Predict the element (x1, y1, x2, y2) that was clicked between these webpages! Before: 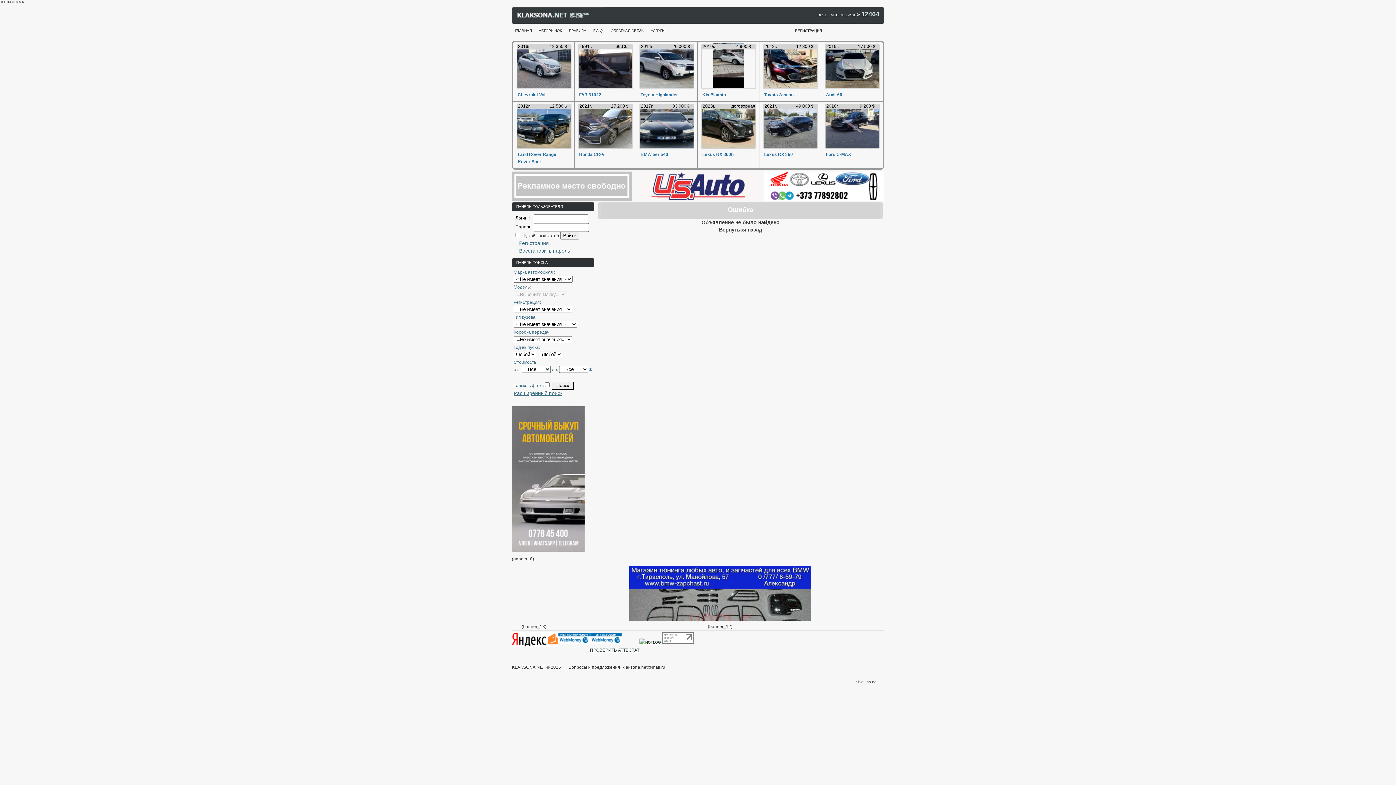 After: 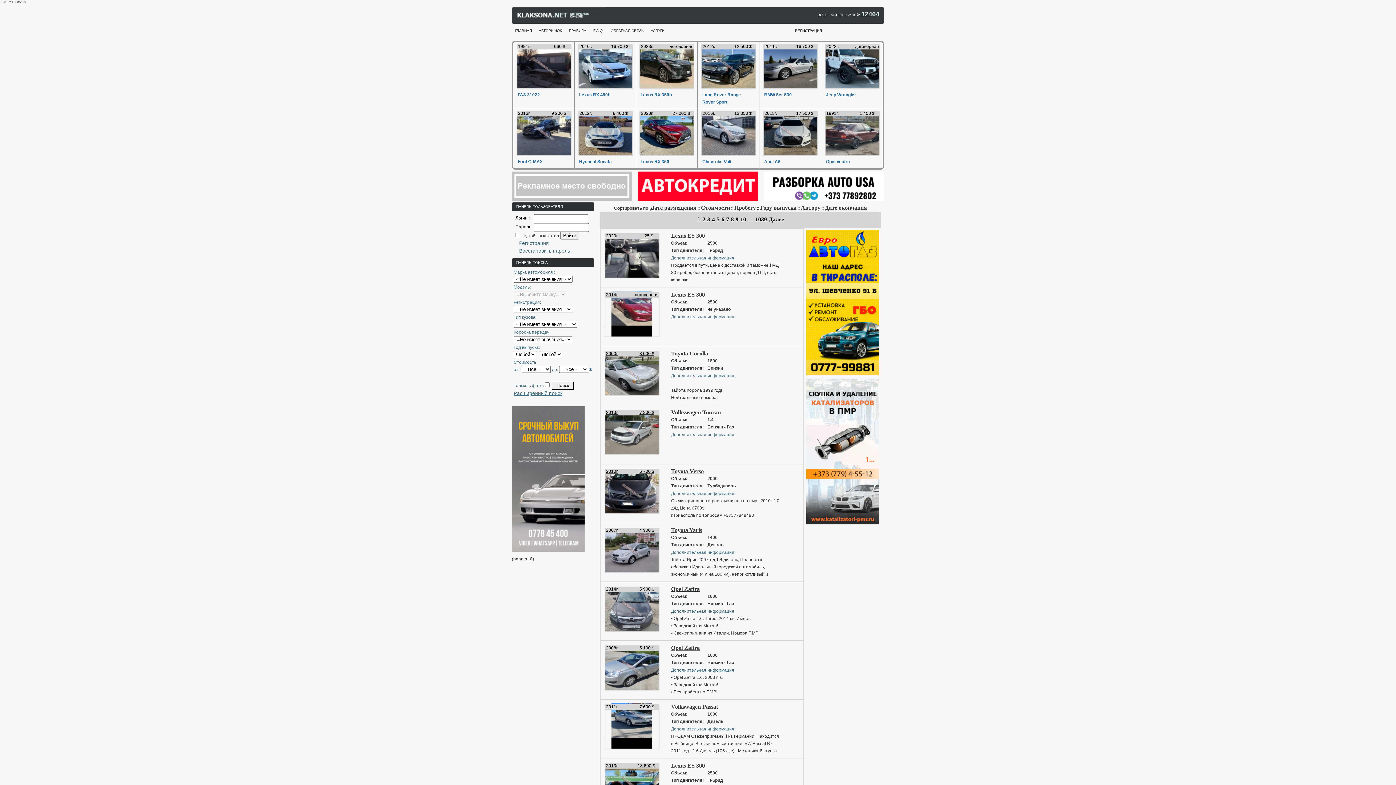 Action: bbox: (535, 26, 565, 36) label: АВТОРЫНОК